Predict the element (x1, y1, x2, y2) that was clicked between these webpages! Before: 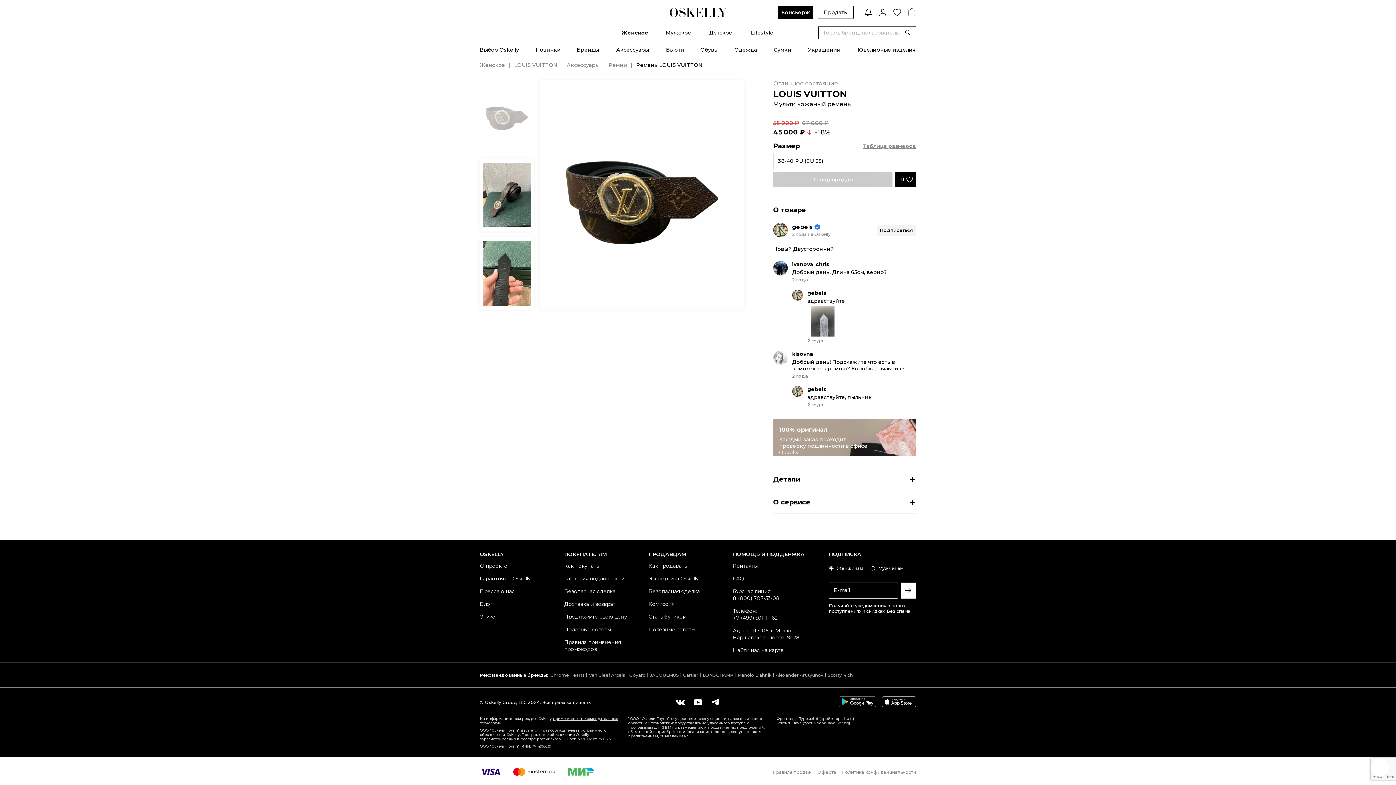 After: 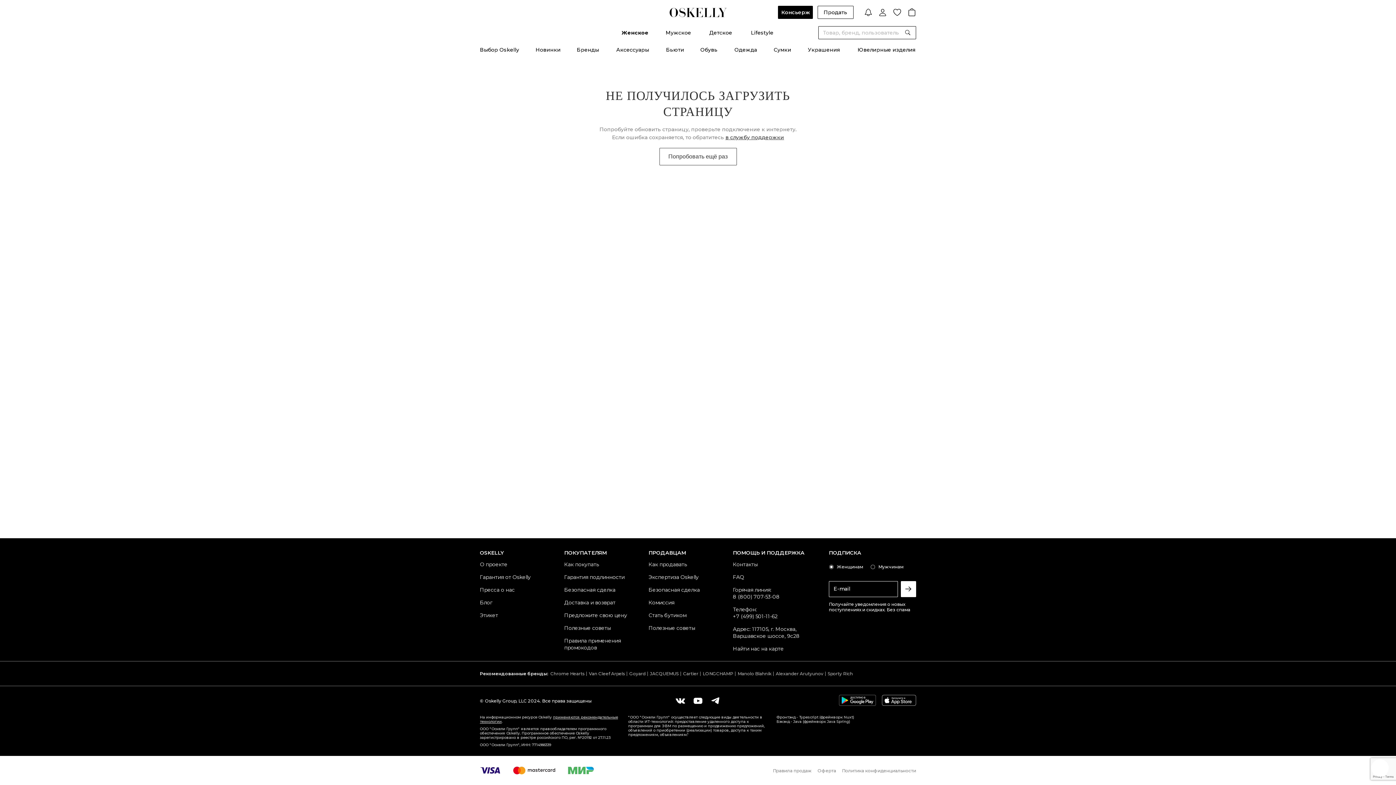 Action: label: gebels bbox: (807, 386, 826, 392)